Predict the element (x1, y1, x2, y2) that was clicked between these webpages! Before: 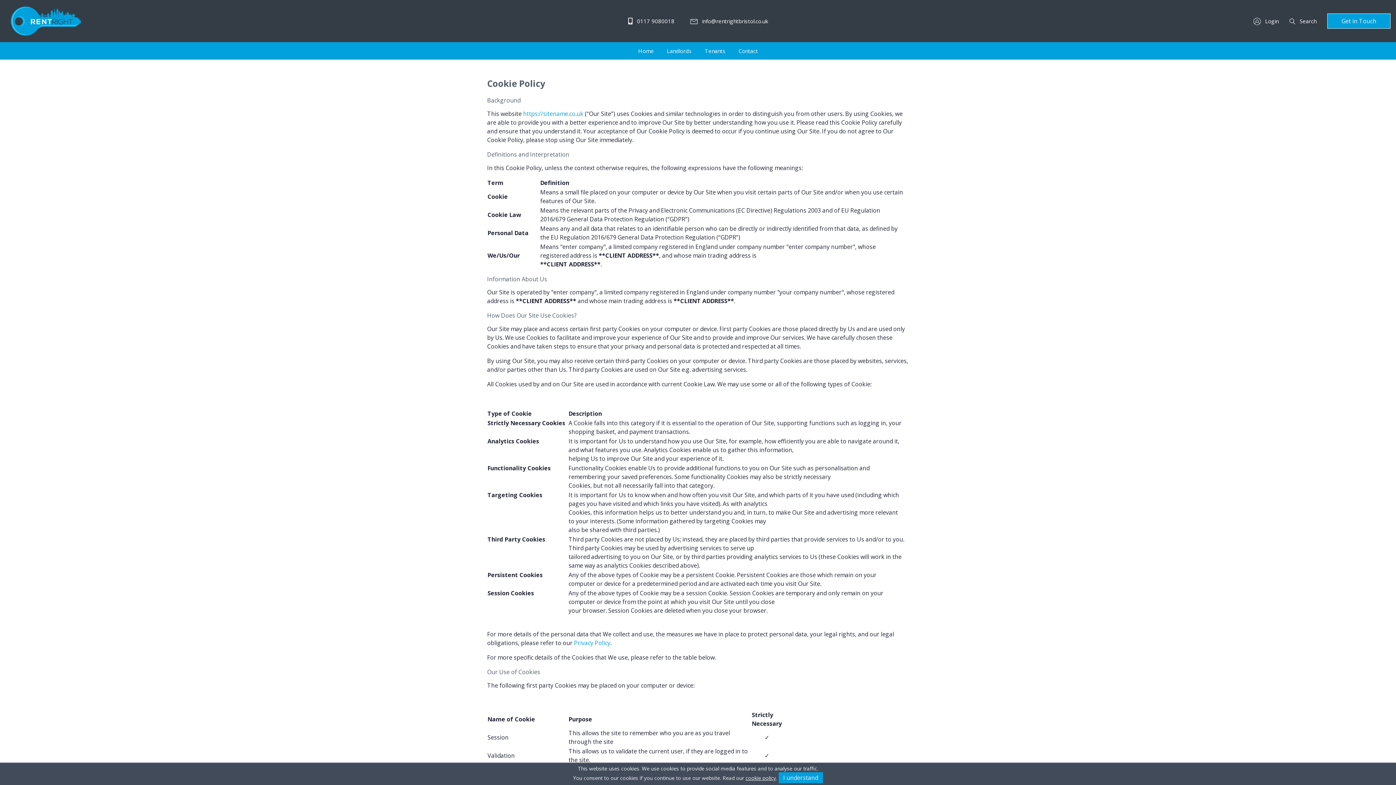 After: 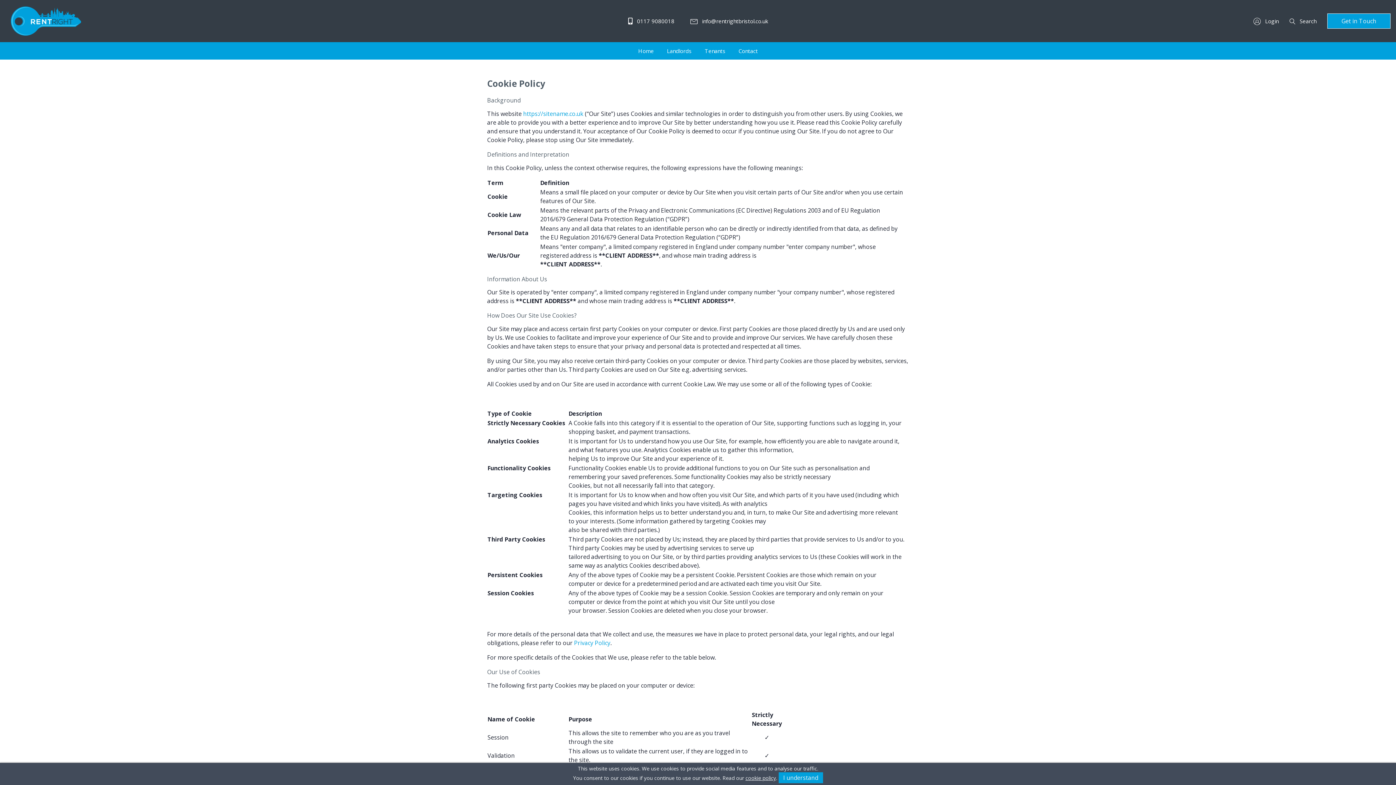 Action: bbox: (745, 774, 776, 781) label: cookie policy